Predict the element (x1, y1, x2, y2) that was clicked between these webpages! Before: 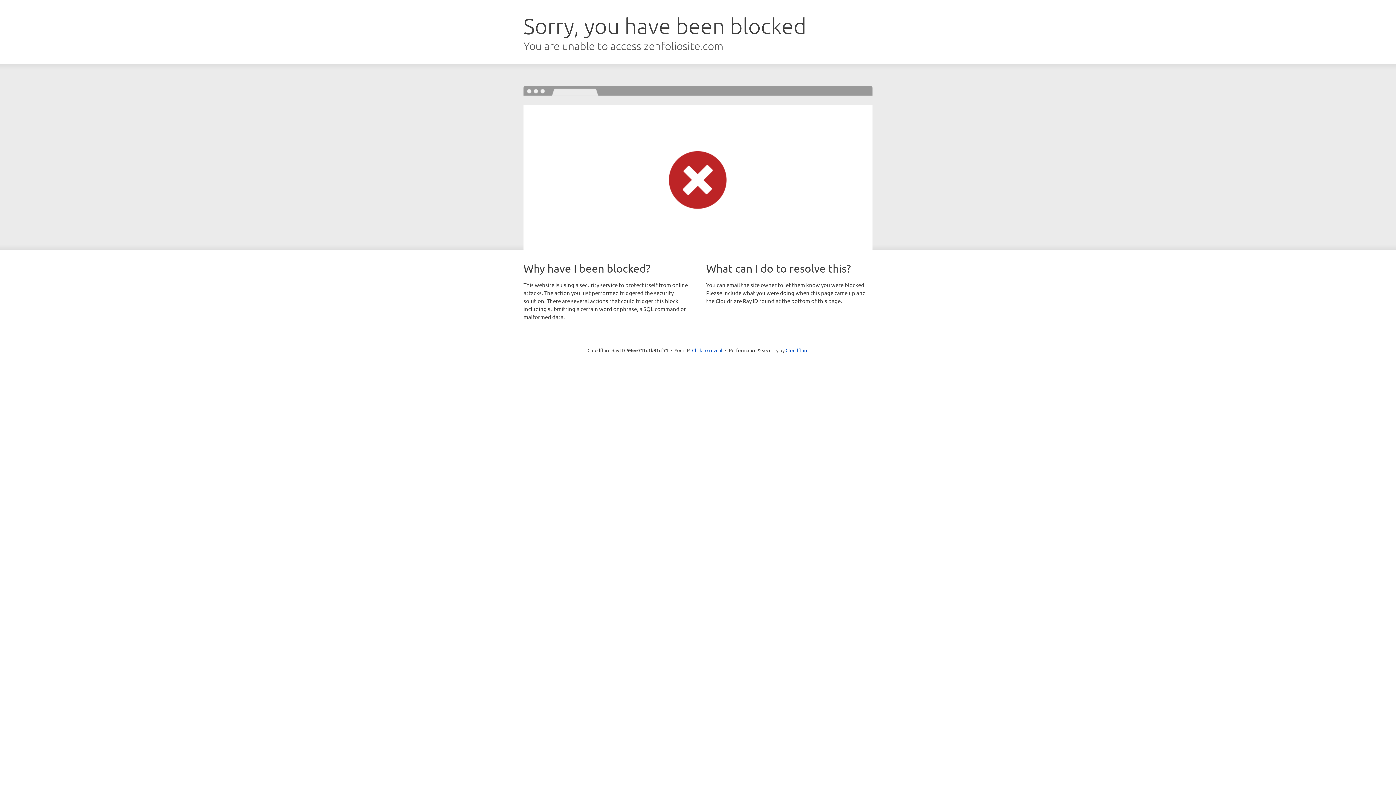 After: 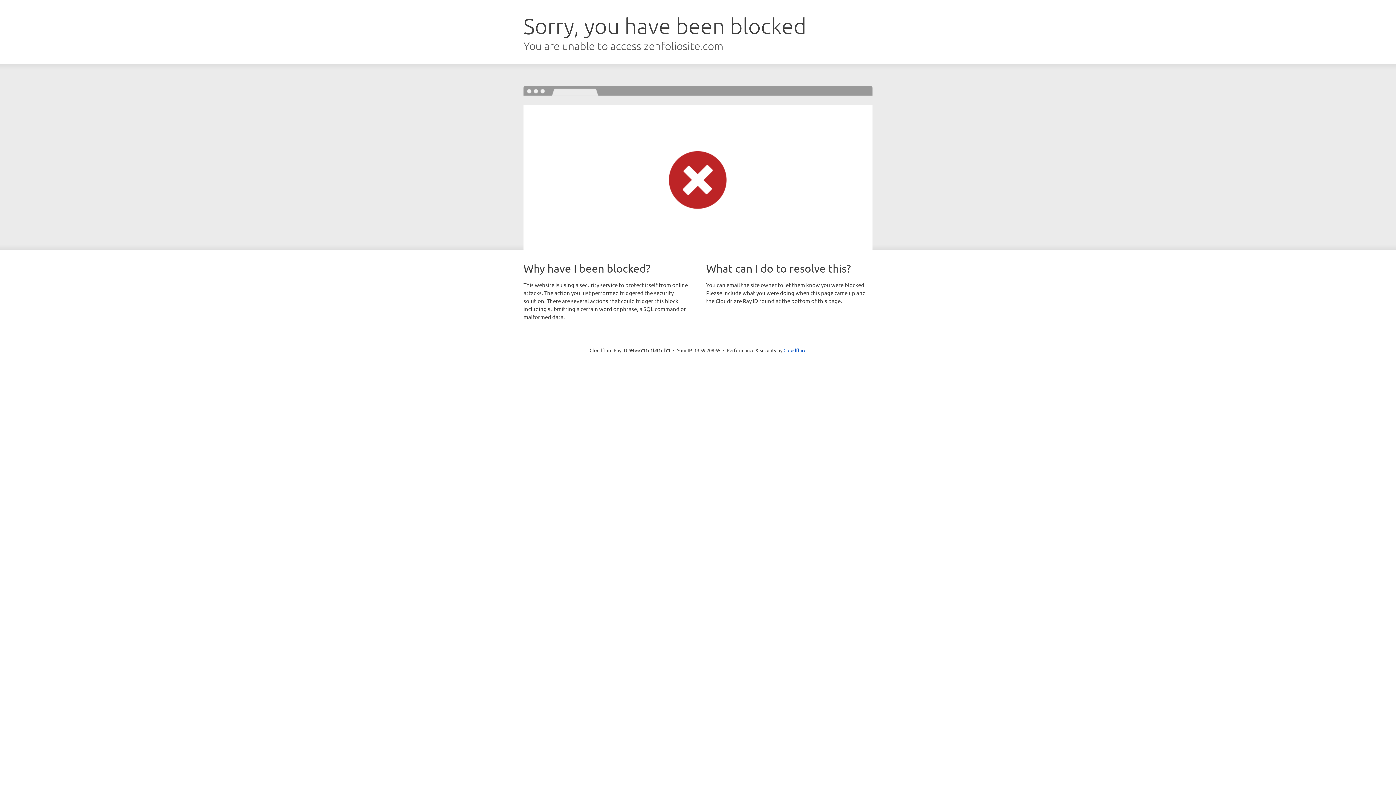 Action: label: Click to reveal bbox: (692, 346, 722, 353)